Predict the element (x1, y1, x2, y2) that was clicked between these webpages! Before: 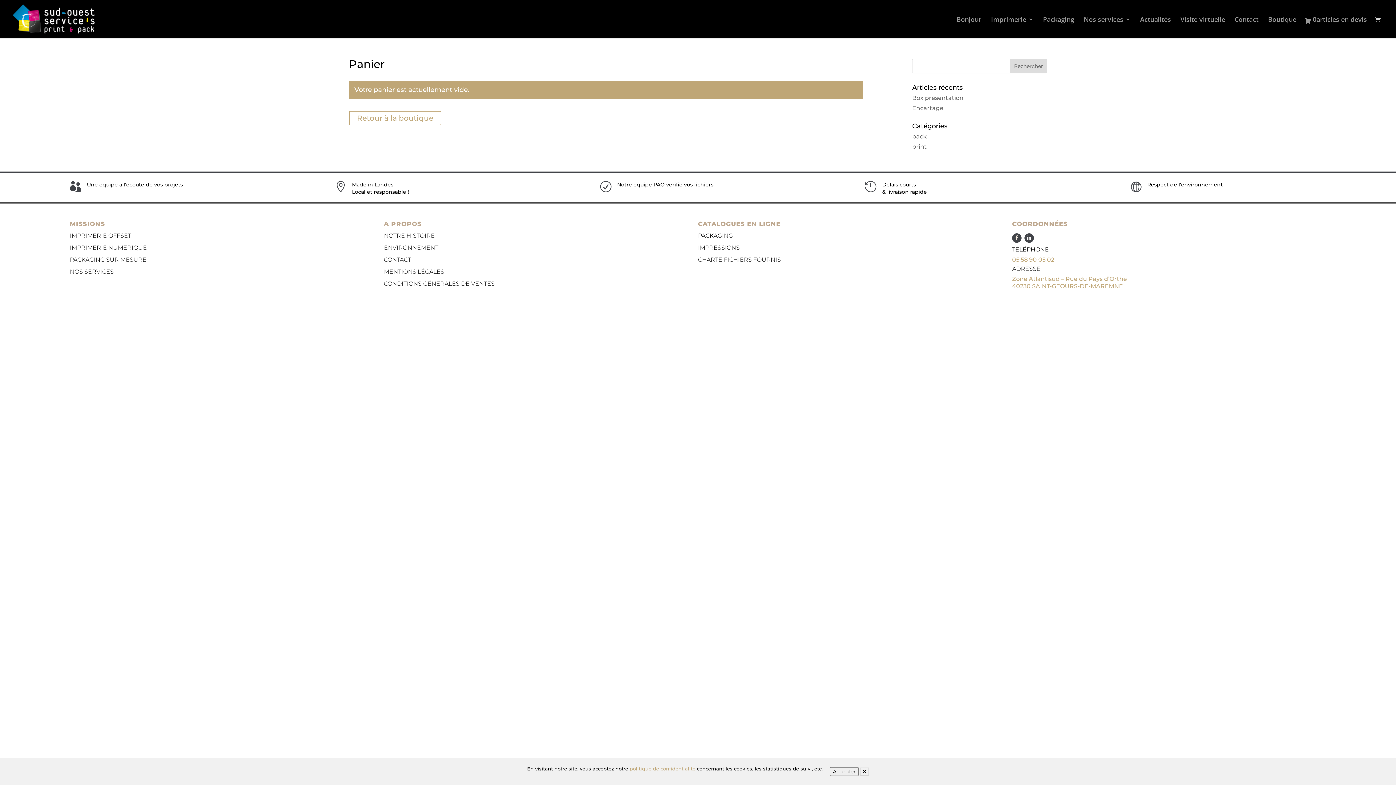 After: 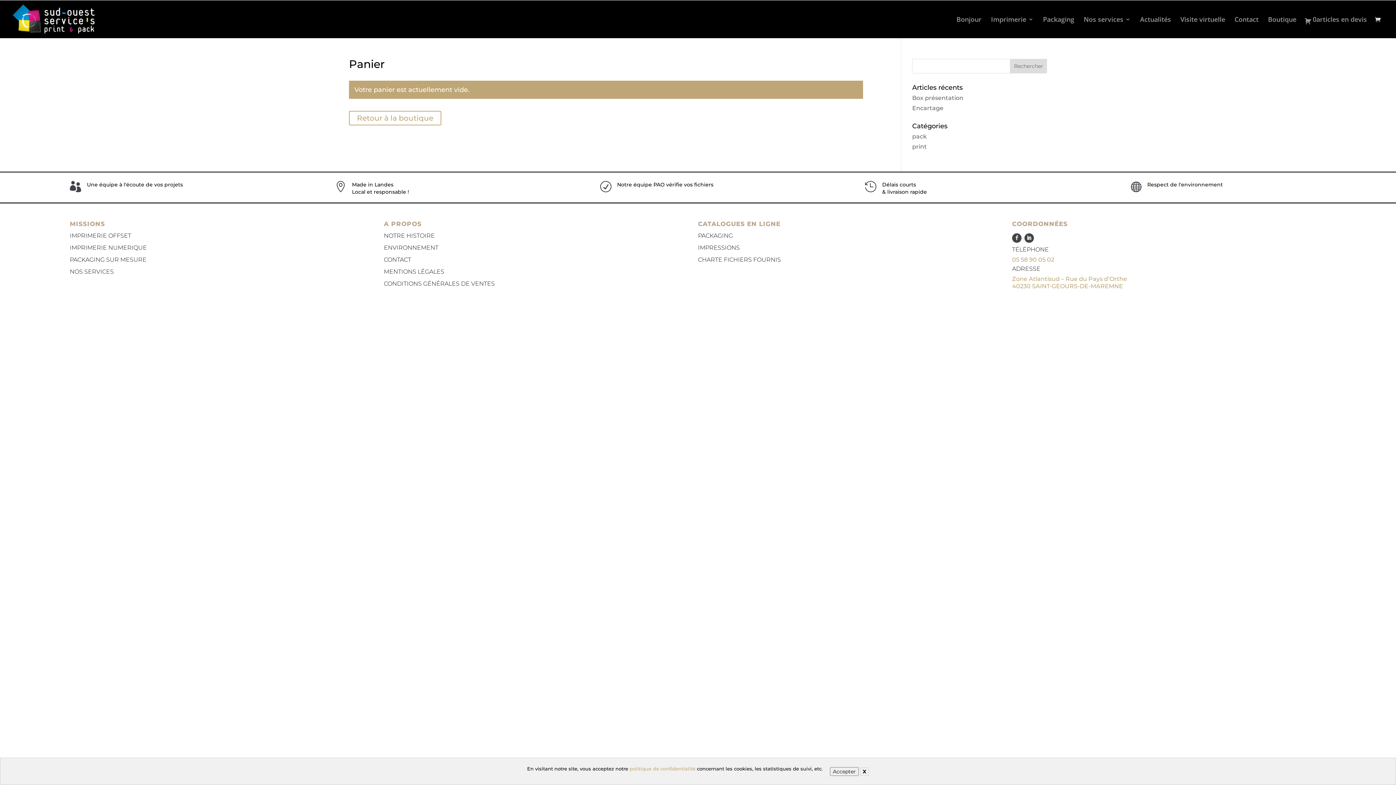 Action: bbox: (1375, 16, 1384, 24)